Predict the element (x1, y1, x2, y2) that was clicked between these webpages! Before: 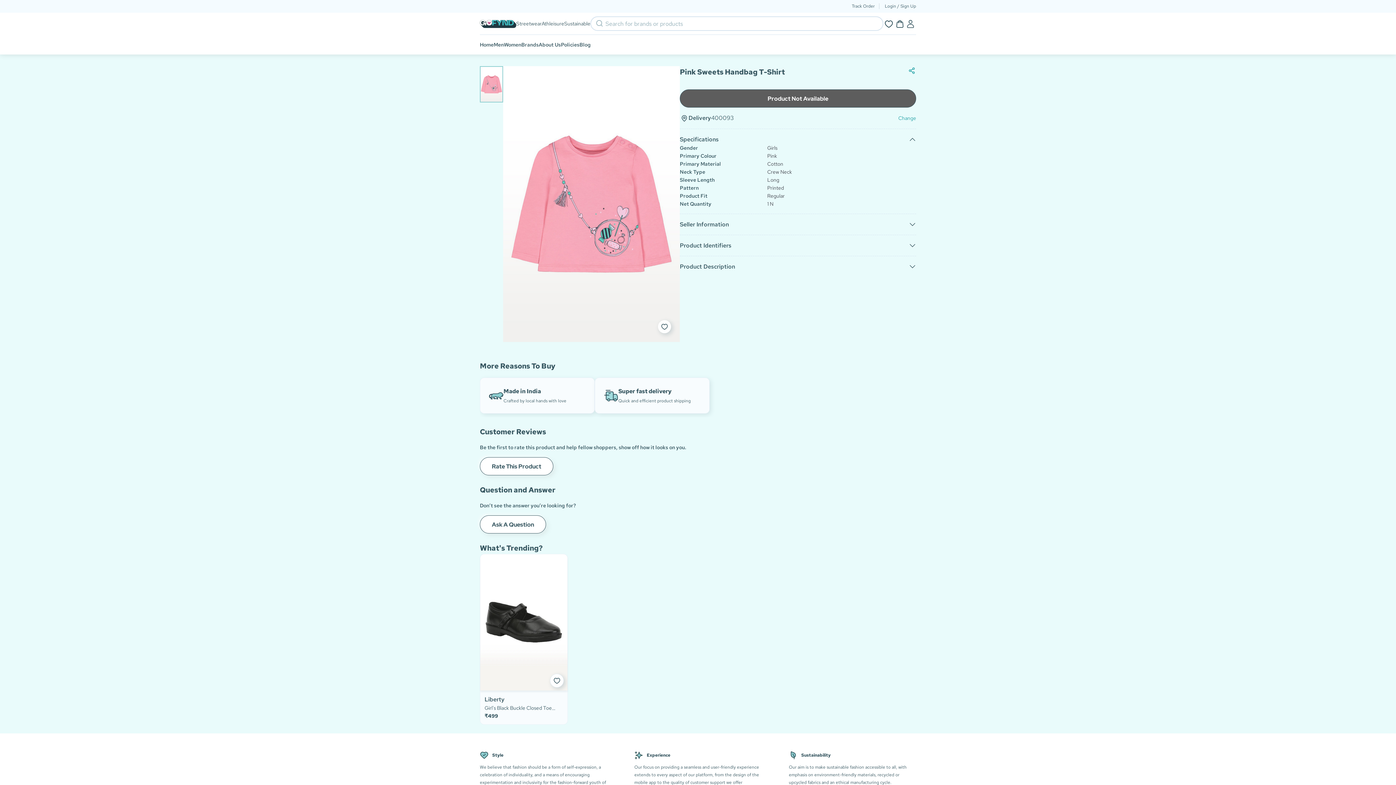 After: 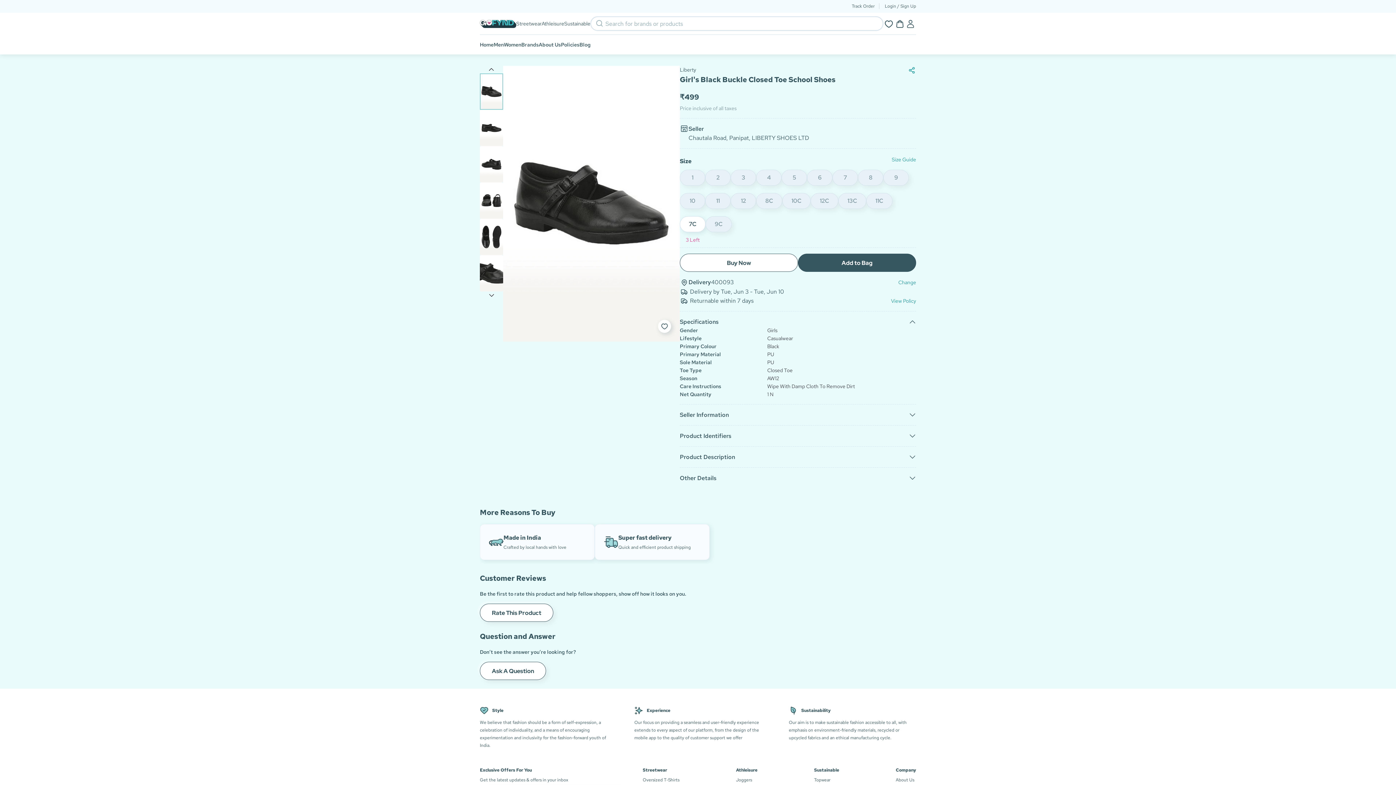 Action: label: Liberty

Girl's Black Buckle Closed Toe School Shoes

₹499 bbox: (480, 554, 568, 725)